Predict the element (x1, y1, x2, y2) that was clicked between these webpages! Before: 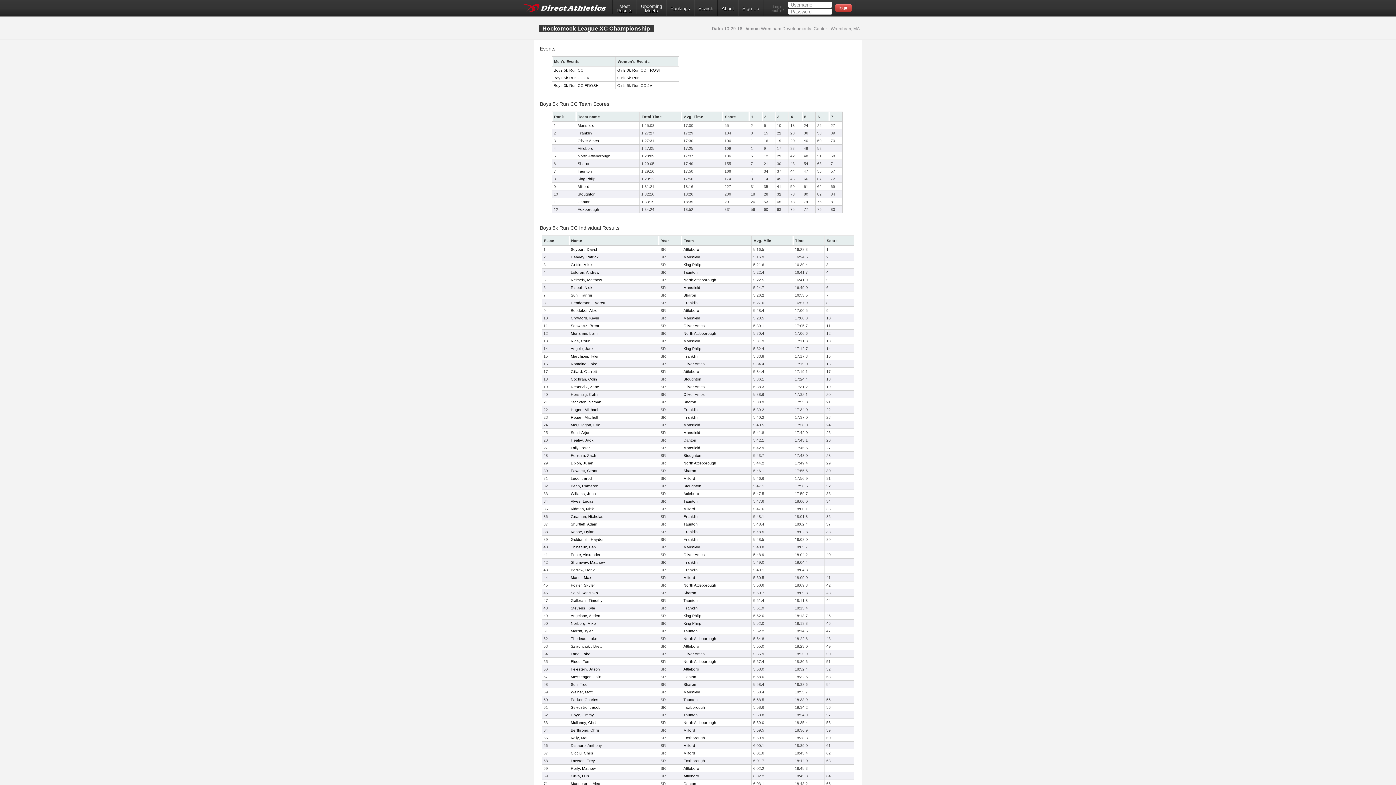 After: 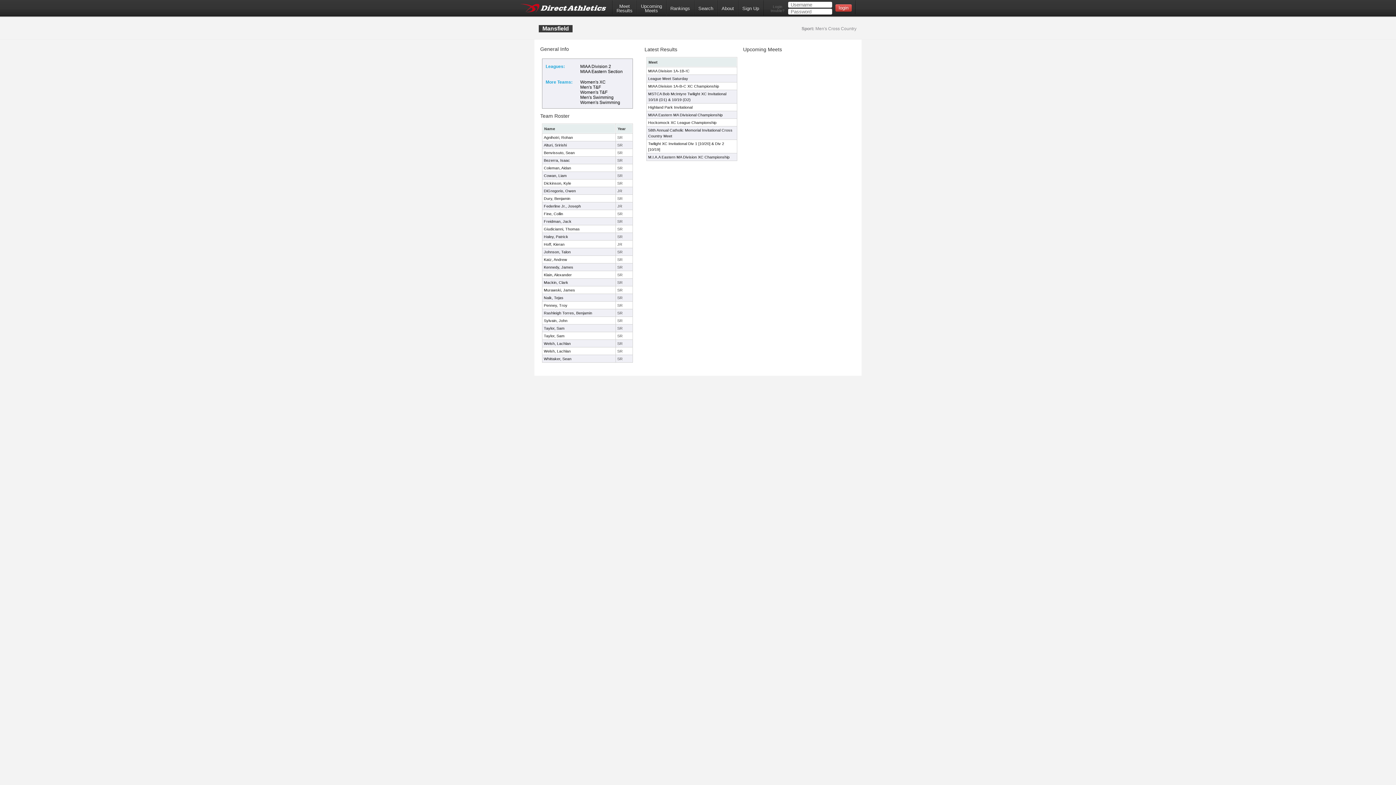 Action: bbox: (683, 285, 700, 289) label: Mansfield